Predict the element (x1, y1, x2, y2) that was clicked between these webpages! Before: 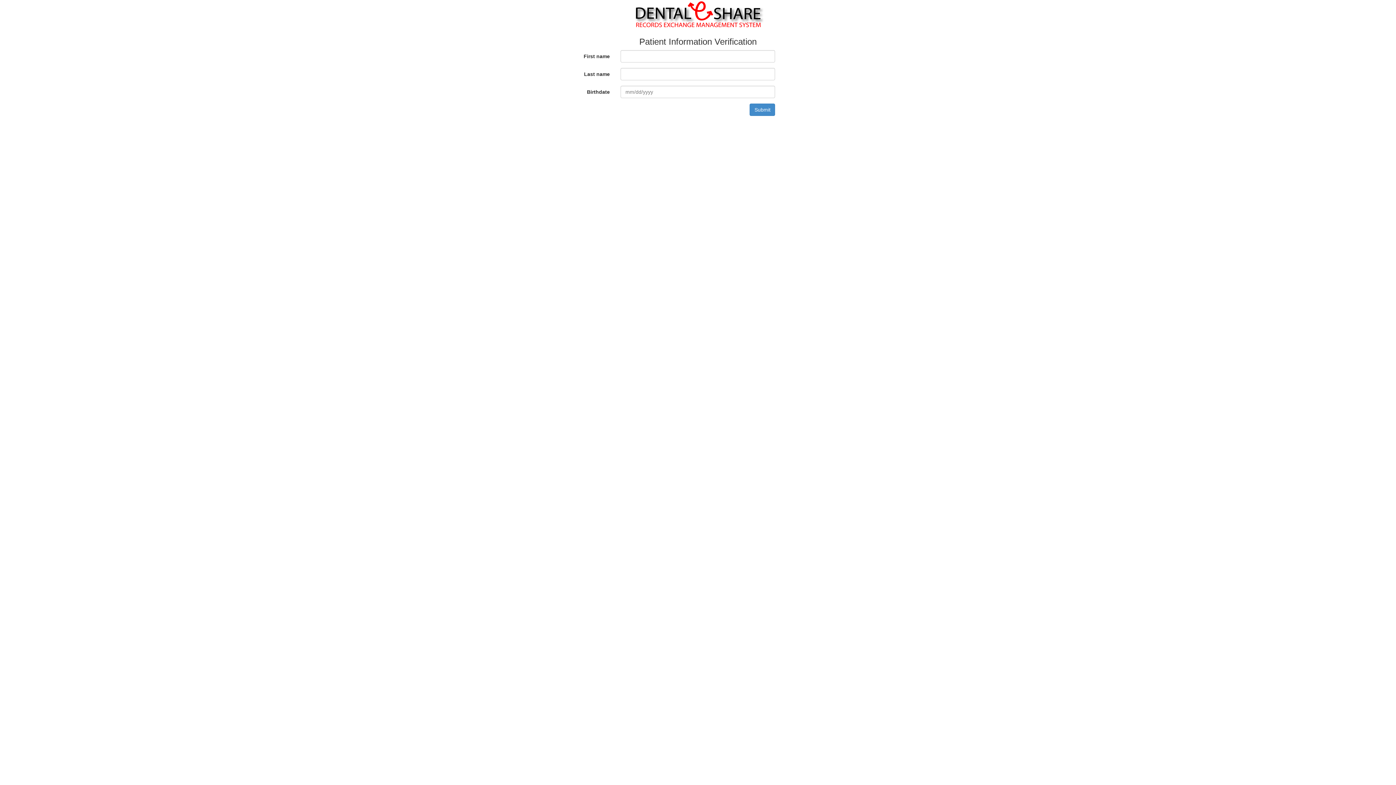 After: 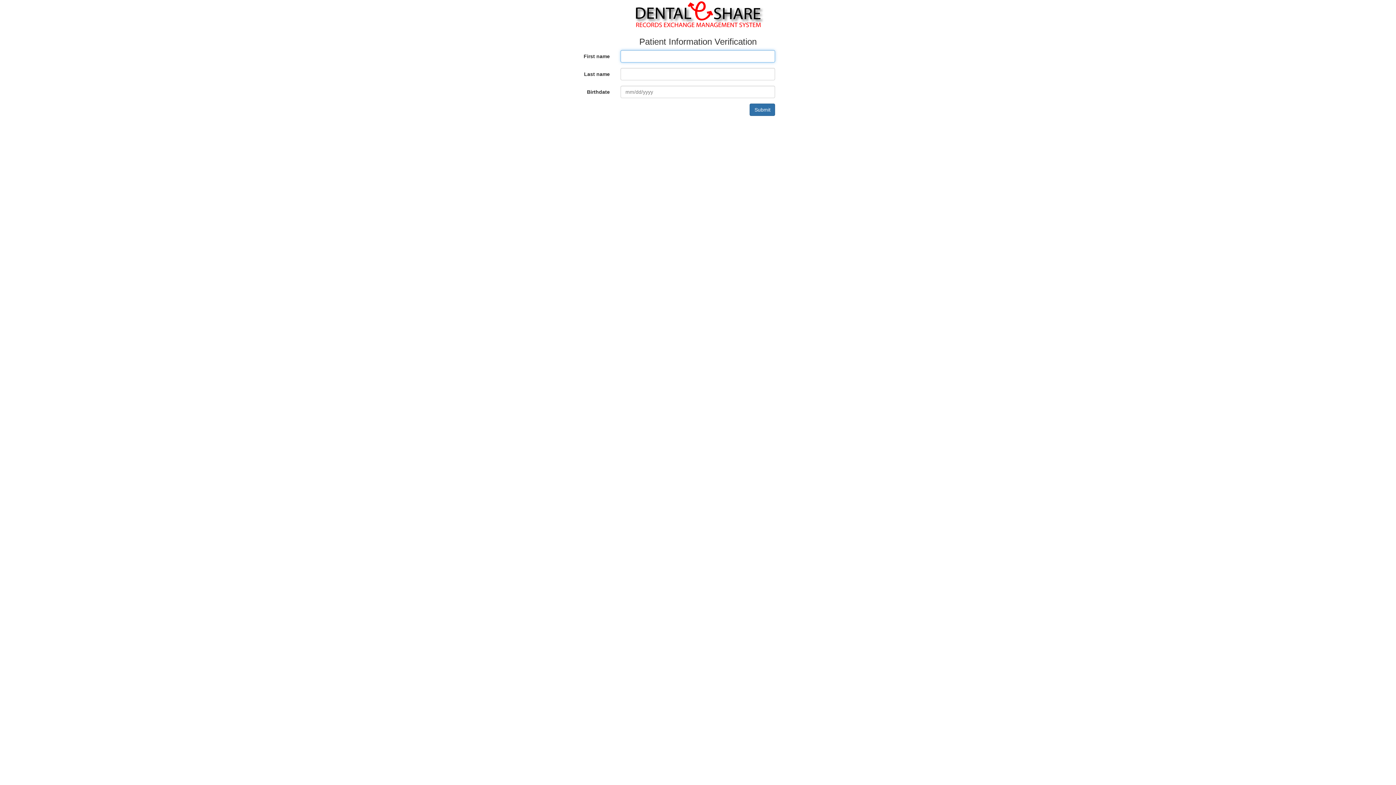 Action: bbox: (749, 103, 775, 116) label: Submit